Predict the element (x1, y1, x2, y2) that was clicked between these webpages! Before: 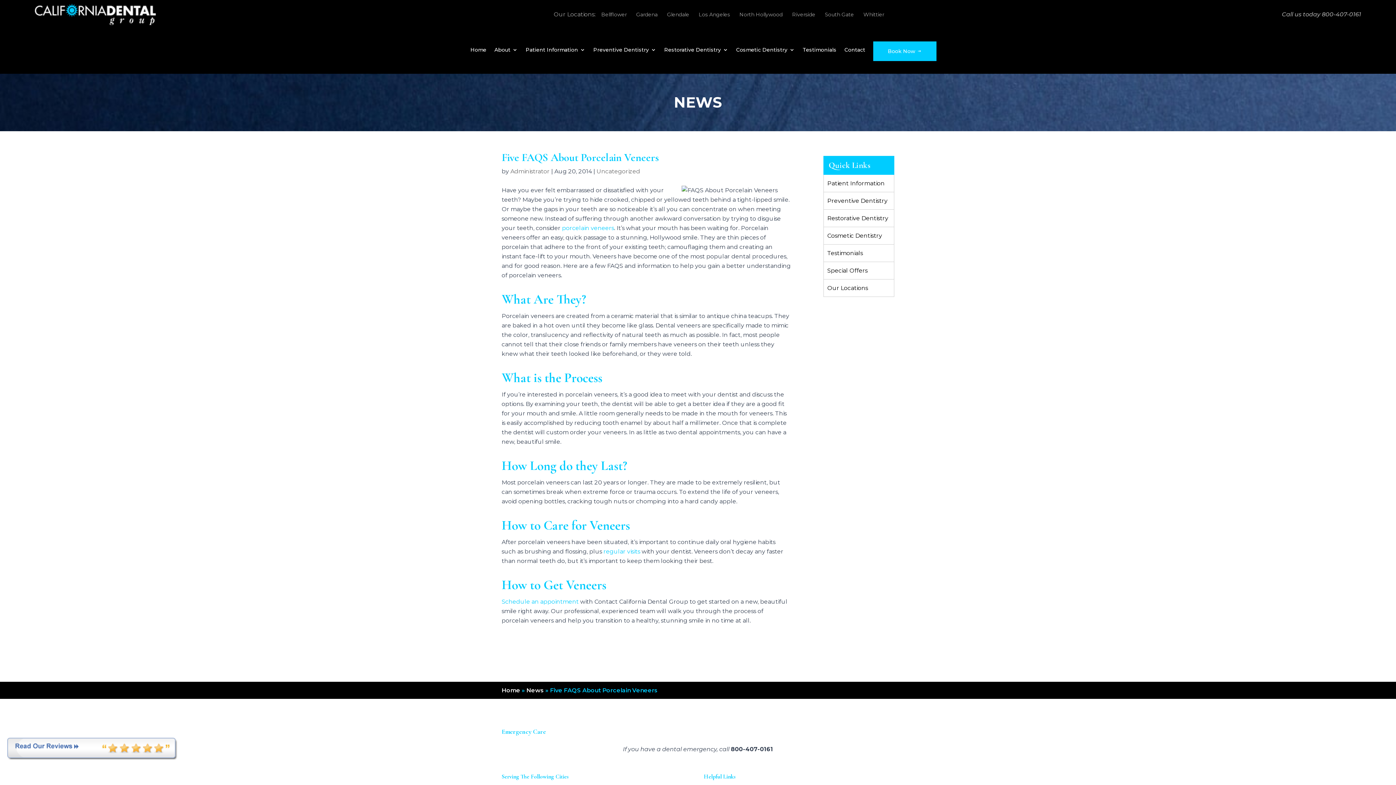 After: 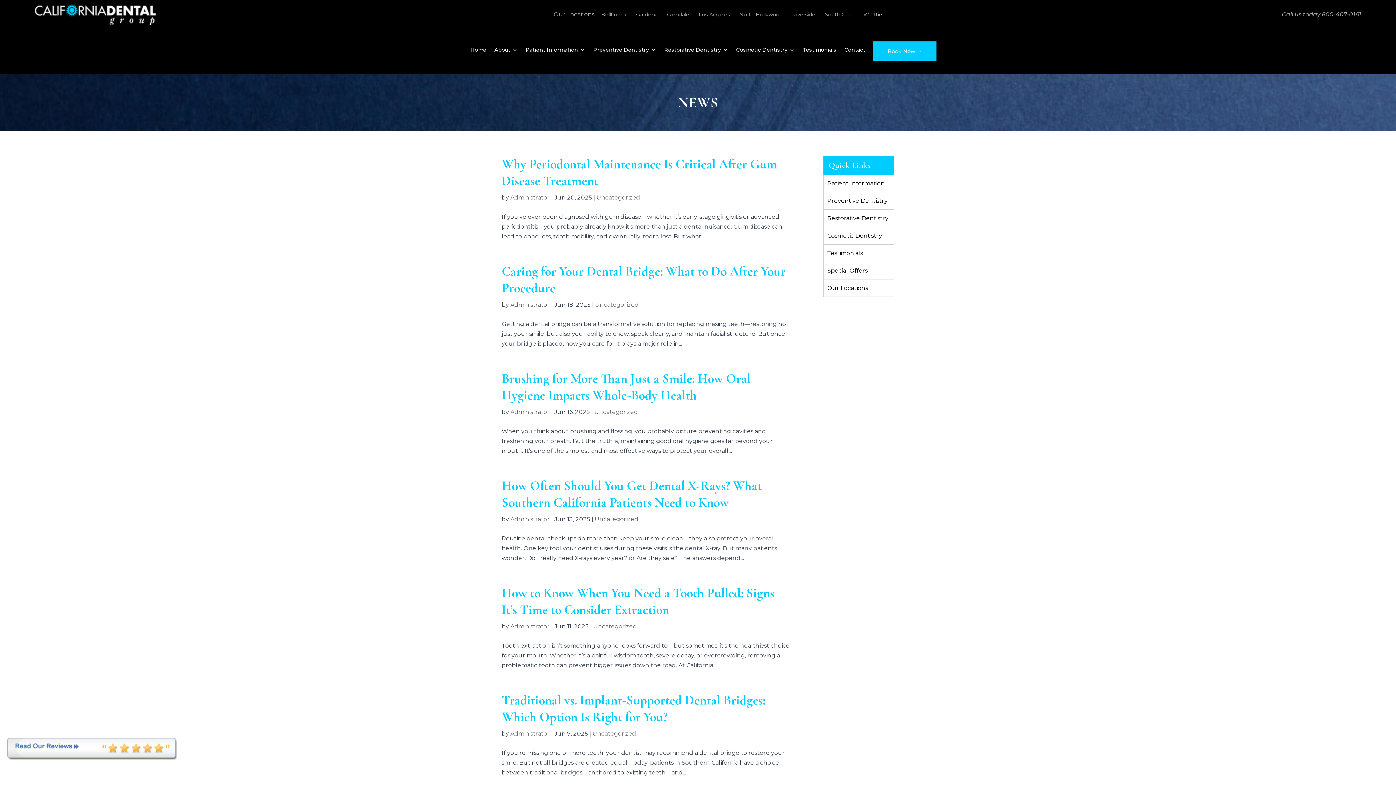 Action: label: News bbox: (526, 687, 544, 694)